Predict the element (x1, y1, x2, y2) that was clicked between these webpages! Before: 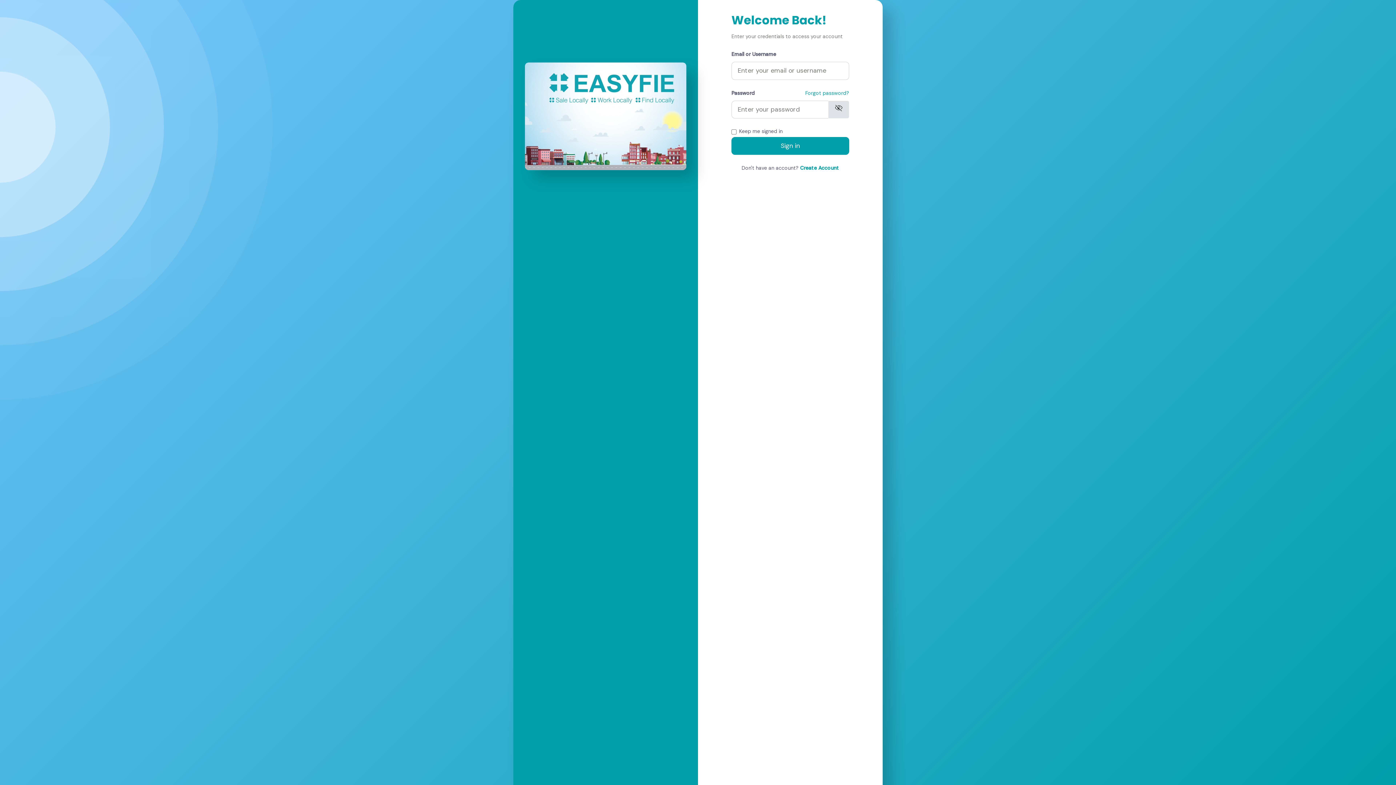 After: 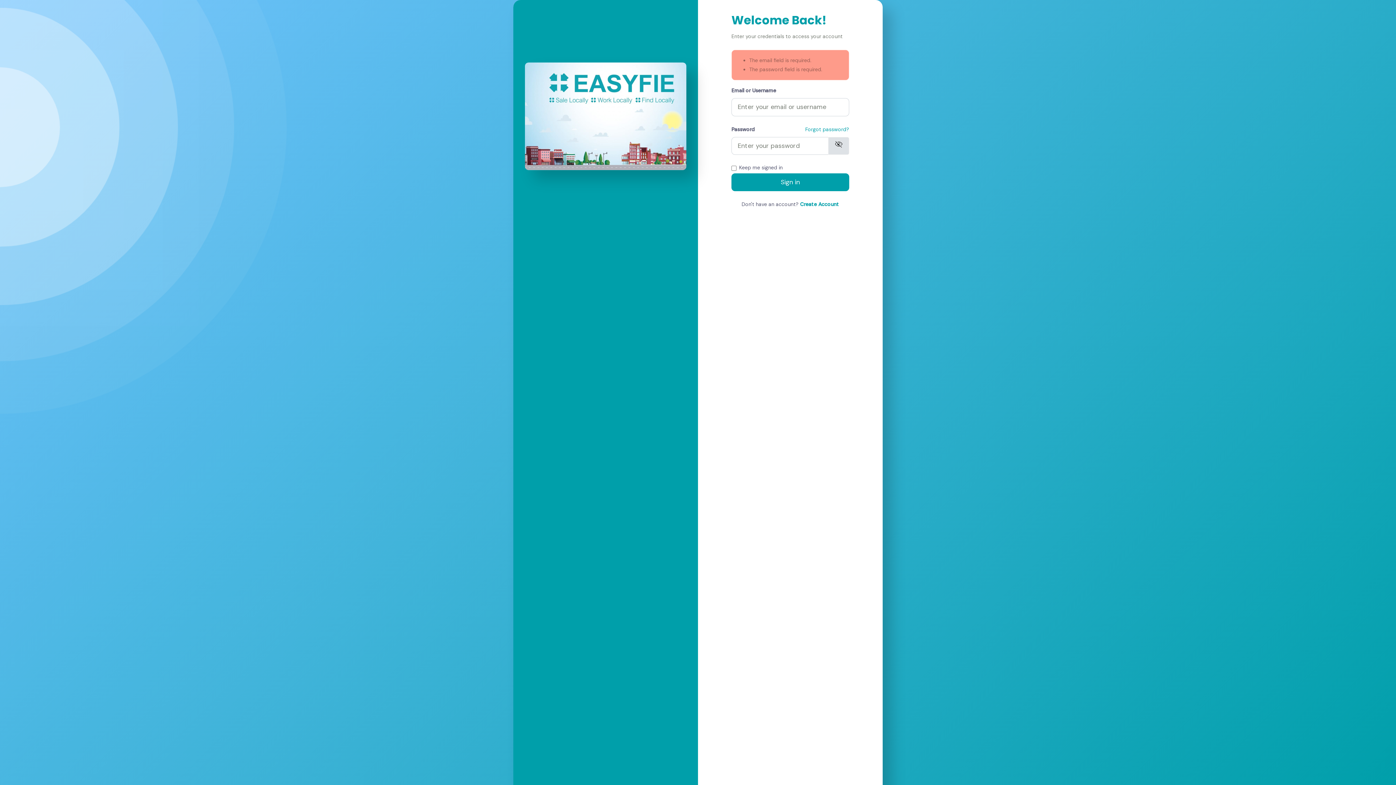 Action: bbox: (731, 137, 849, 154) label: Sign in